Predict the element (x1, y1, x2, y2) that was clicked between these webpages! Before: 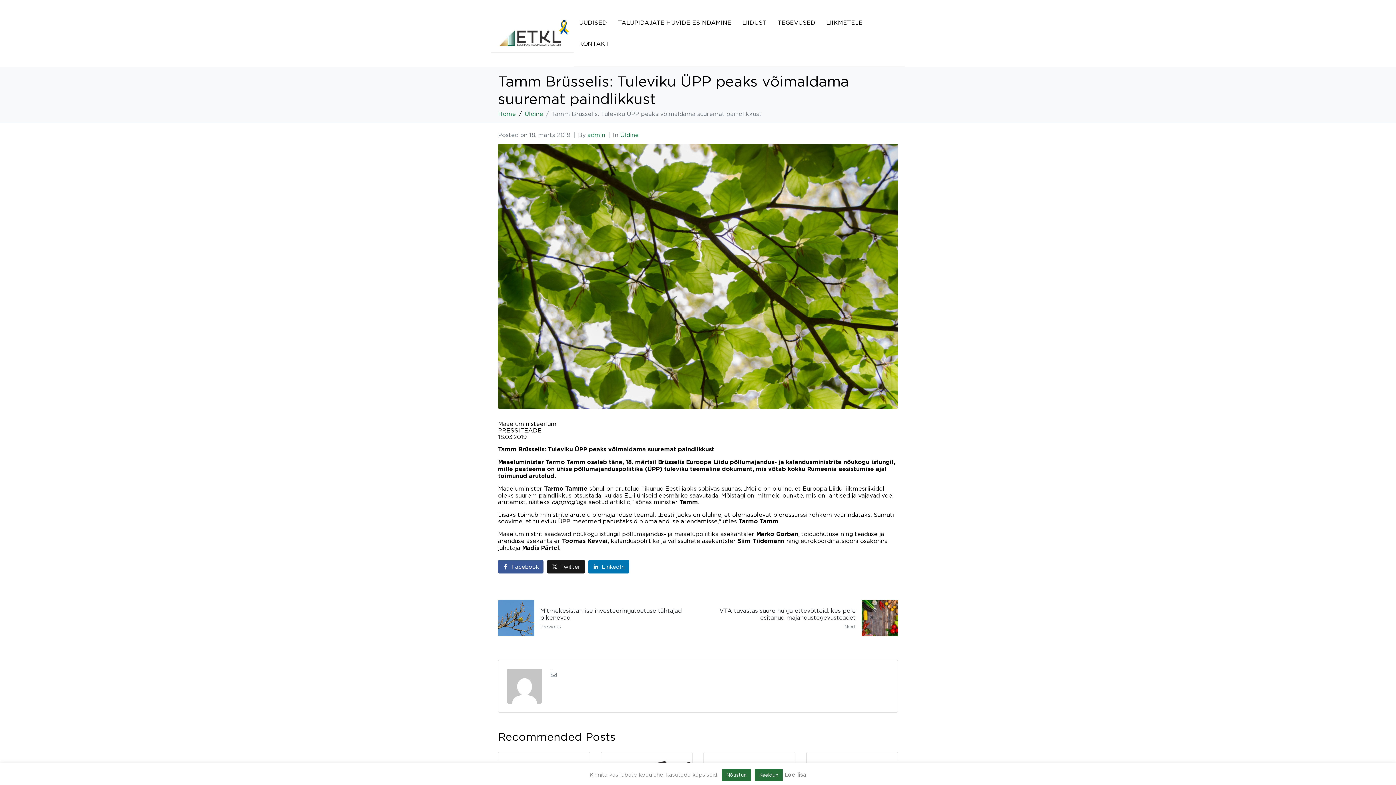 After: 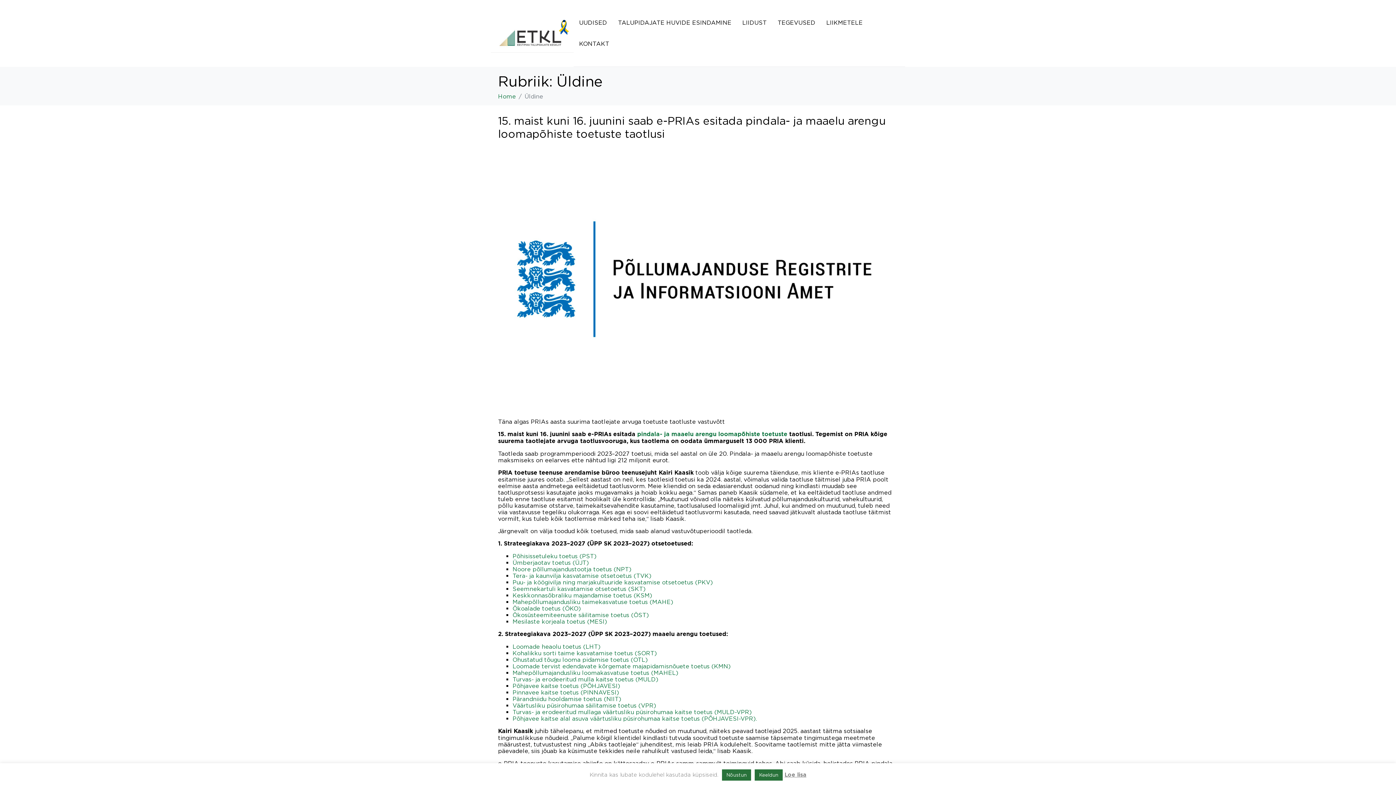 Action: label: Üldine bbox: (620, 131, 638, 138)